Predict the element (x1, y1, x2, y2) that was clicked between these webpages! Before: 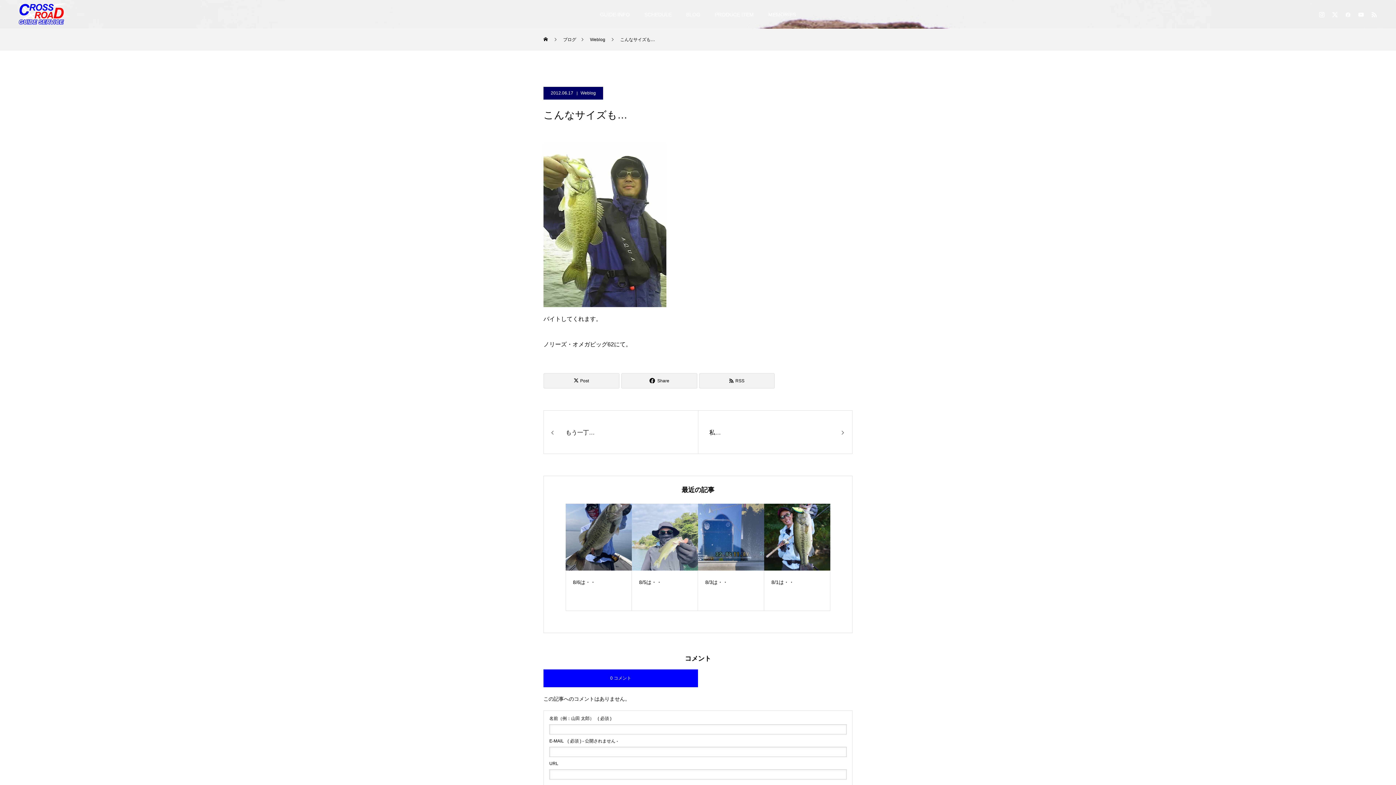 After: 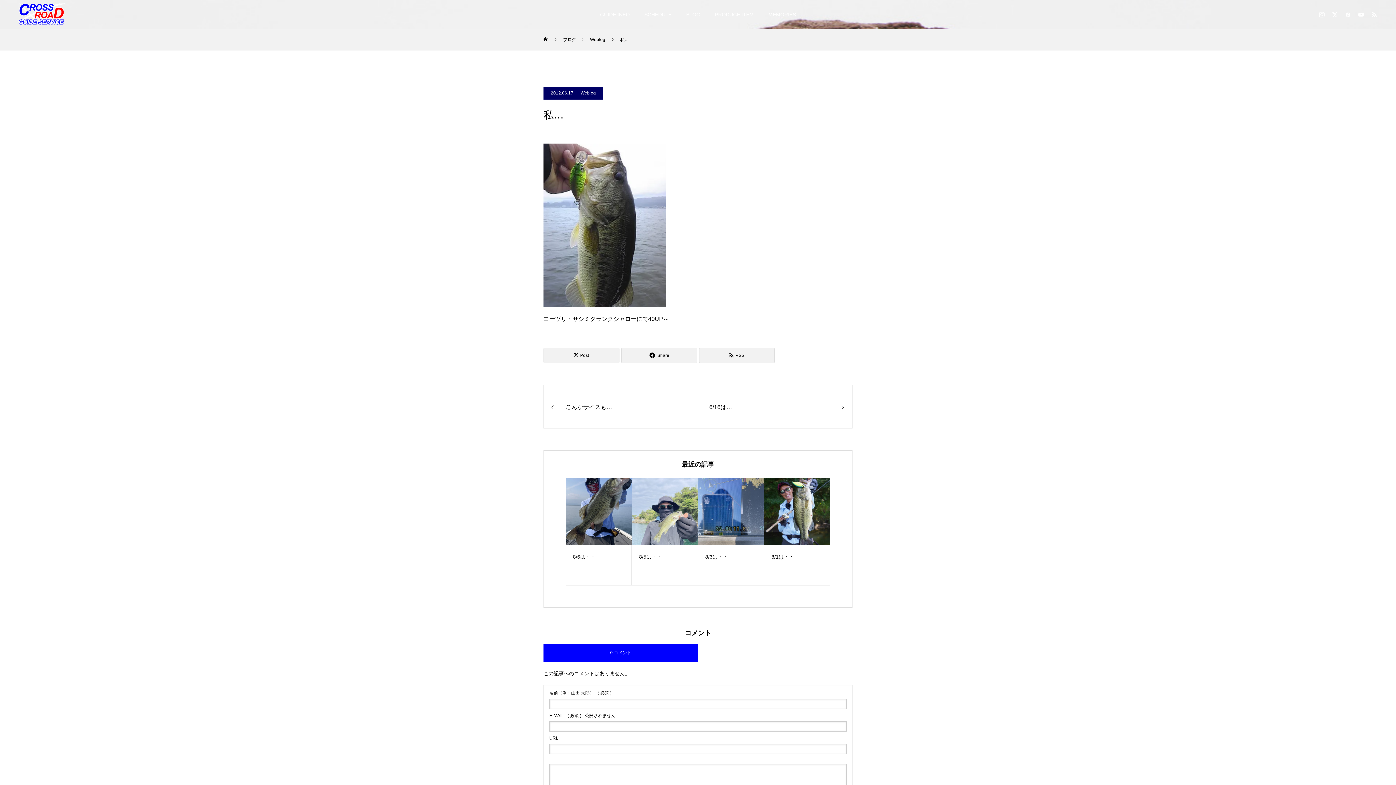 Action: label: 私… bbox: (698, 410, 852, 454)